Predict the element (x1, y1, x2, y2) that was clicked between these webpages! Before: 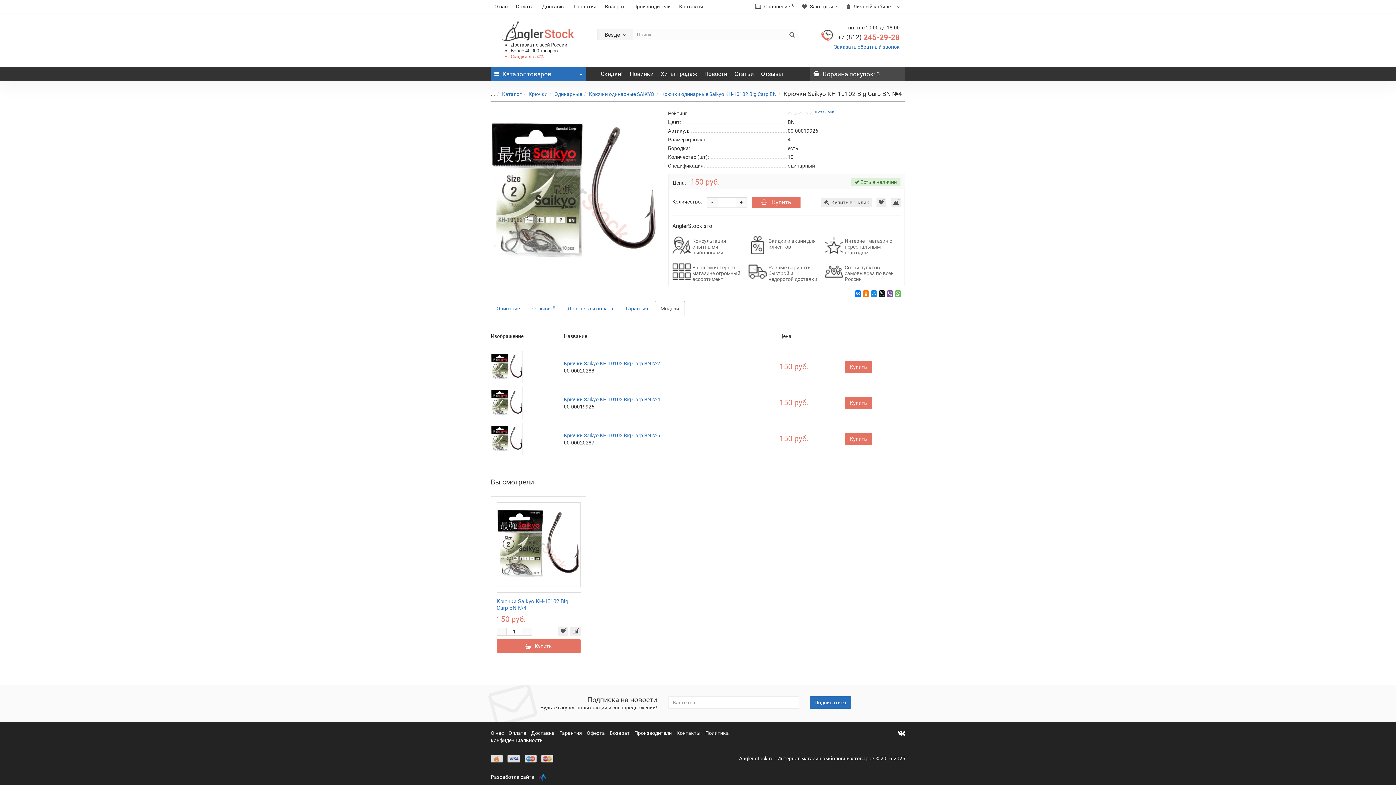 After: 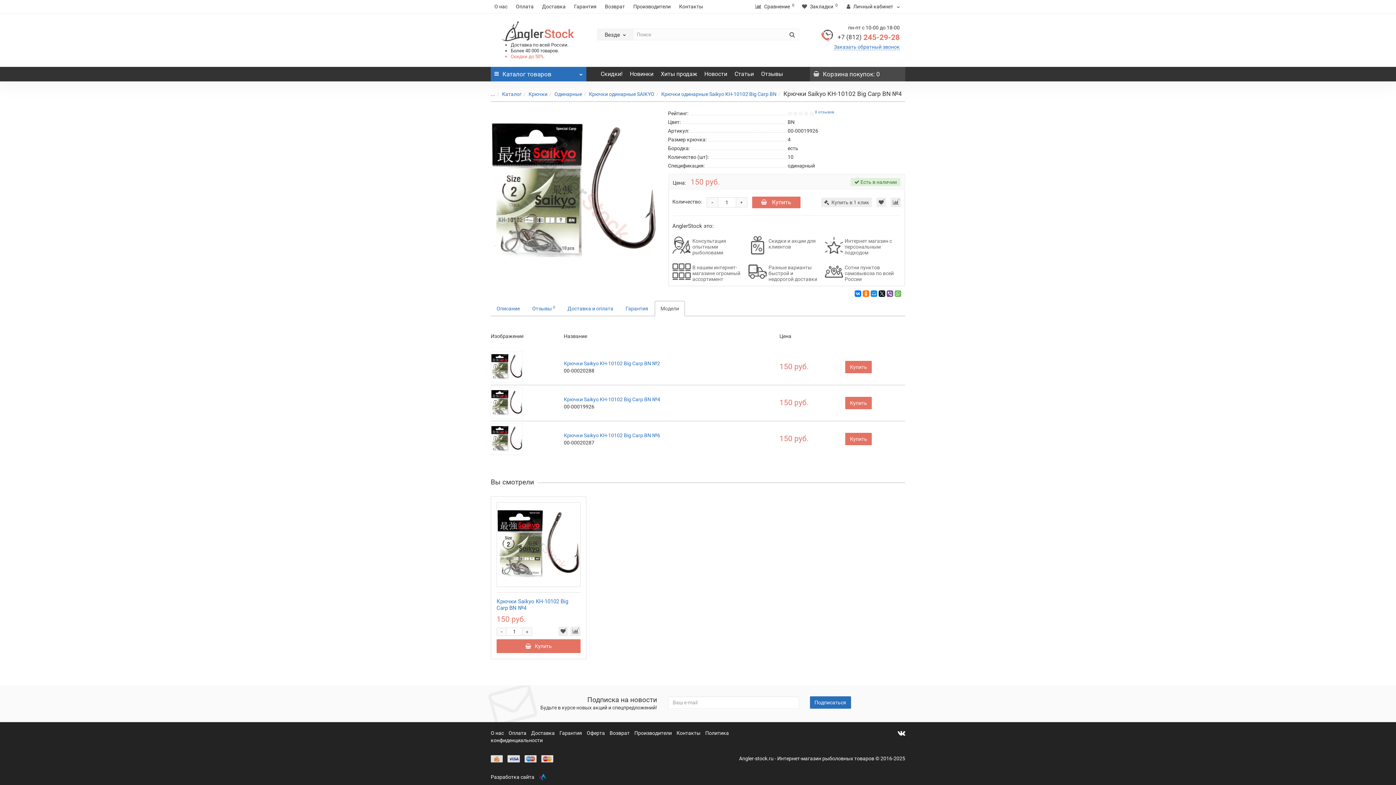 Action: bbox: (490, 387, 522, 419)